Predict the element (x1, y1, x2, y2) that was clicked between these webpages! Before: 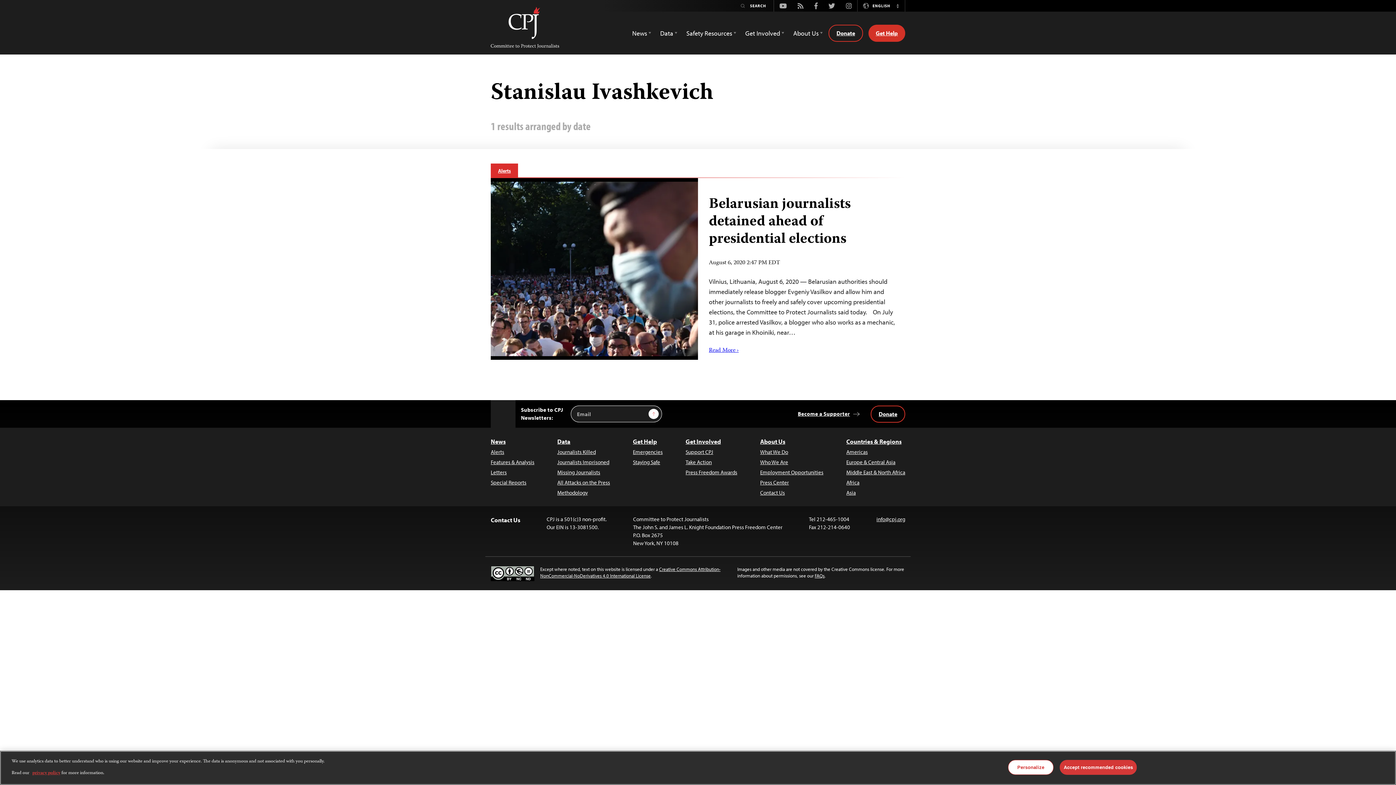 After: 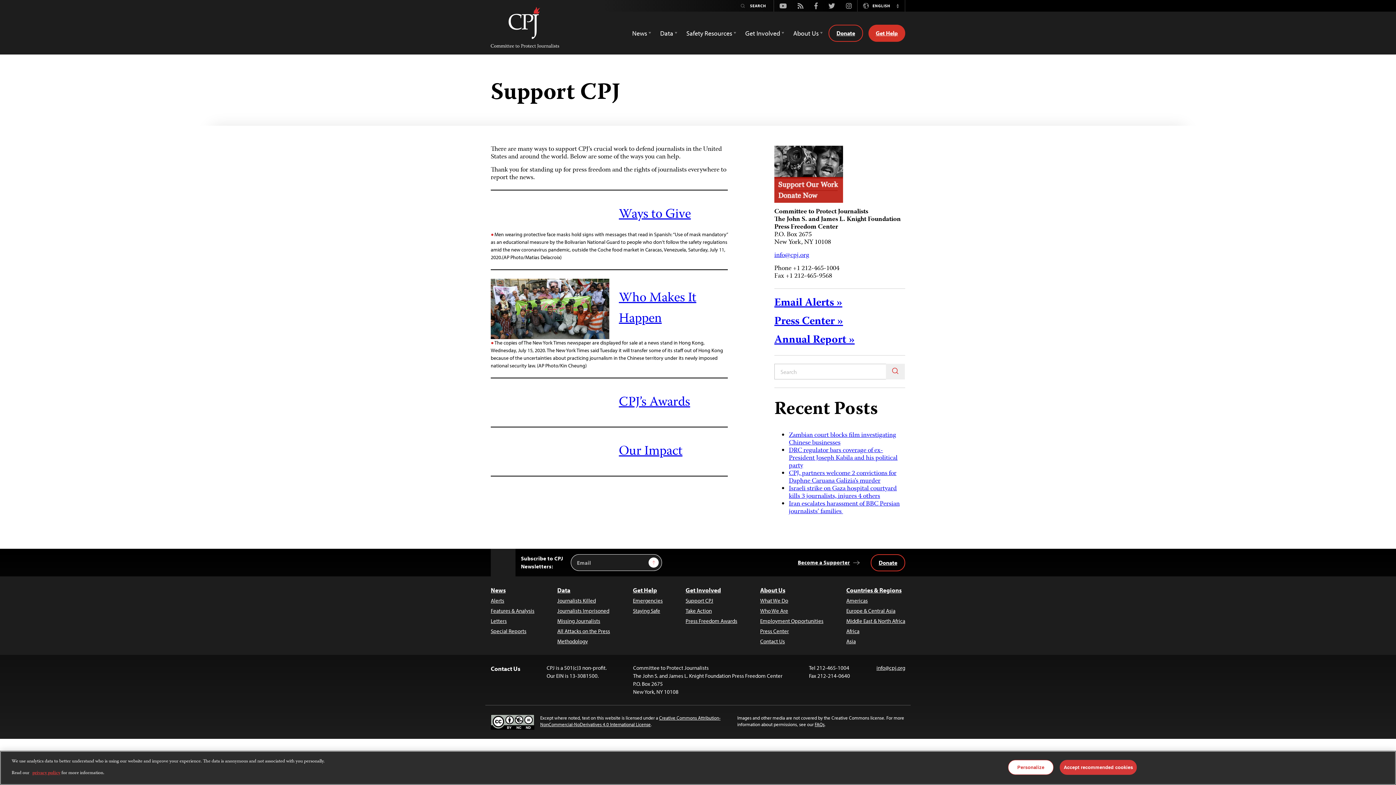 Action: label: Support CPJ bbox: (685, 448, 737, 456)